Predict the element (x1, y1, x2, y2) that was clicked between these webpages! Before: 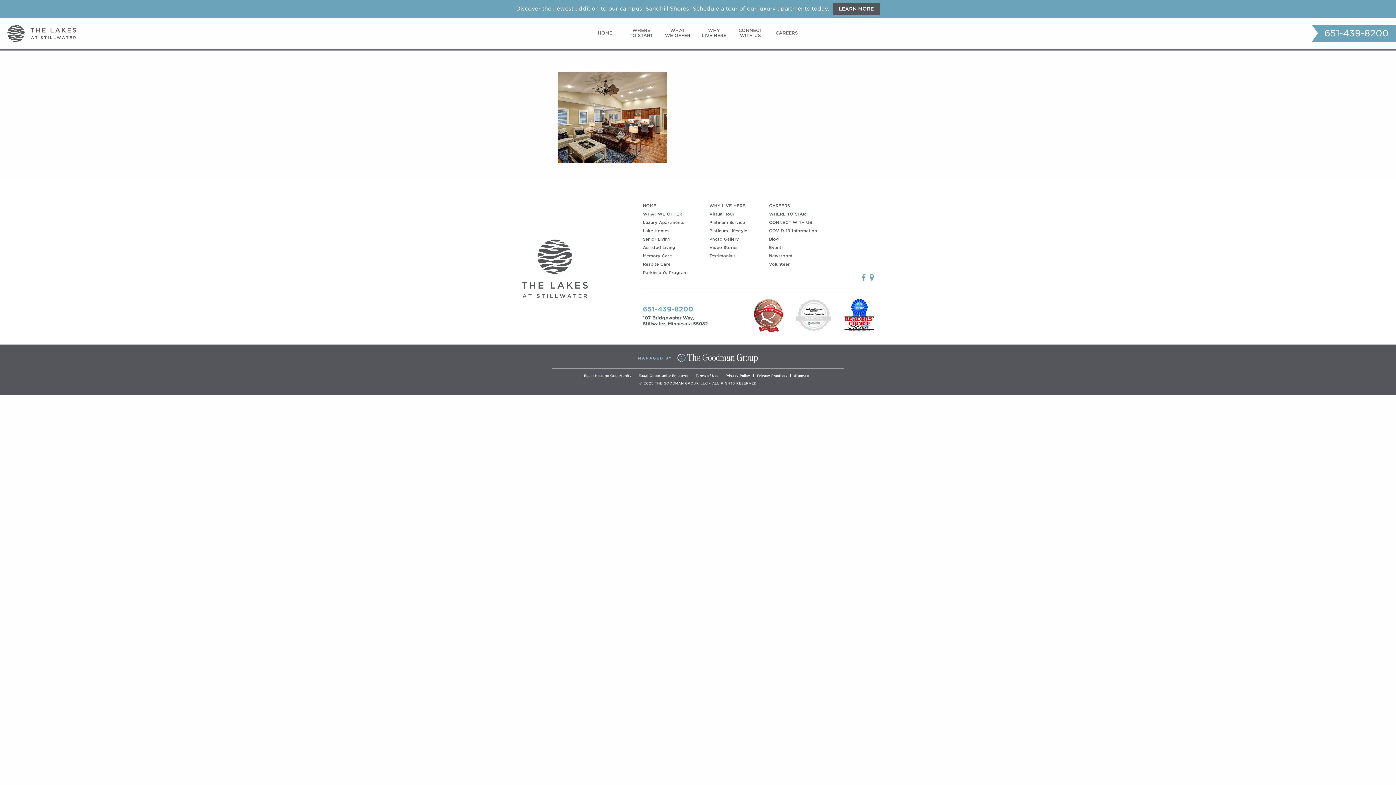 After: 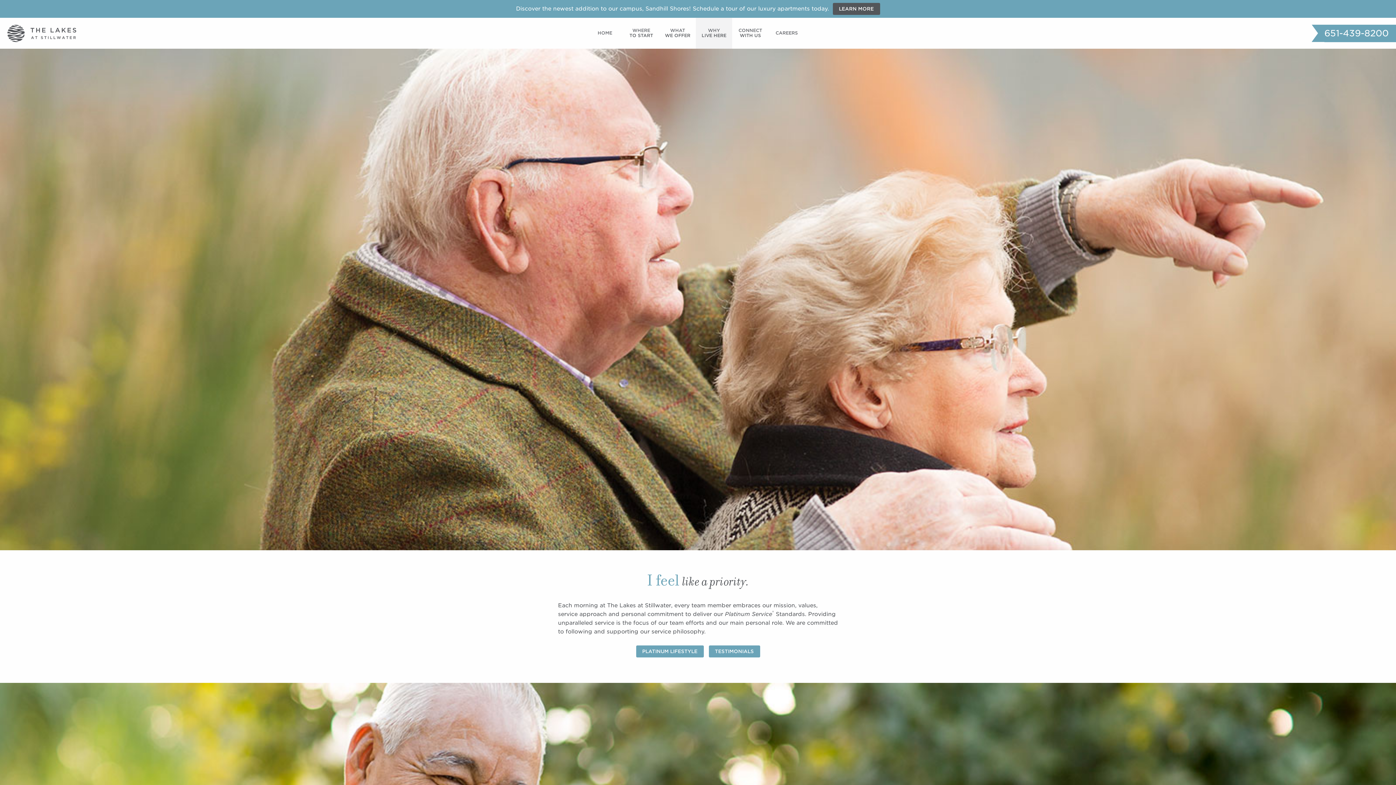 Action: bbox: (696, 17, 732, 48) label: WHY
LIVE HERE